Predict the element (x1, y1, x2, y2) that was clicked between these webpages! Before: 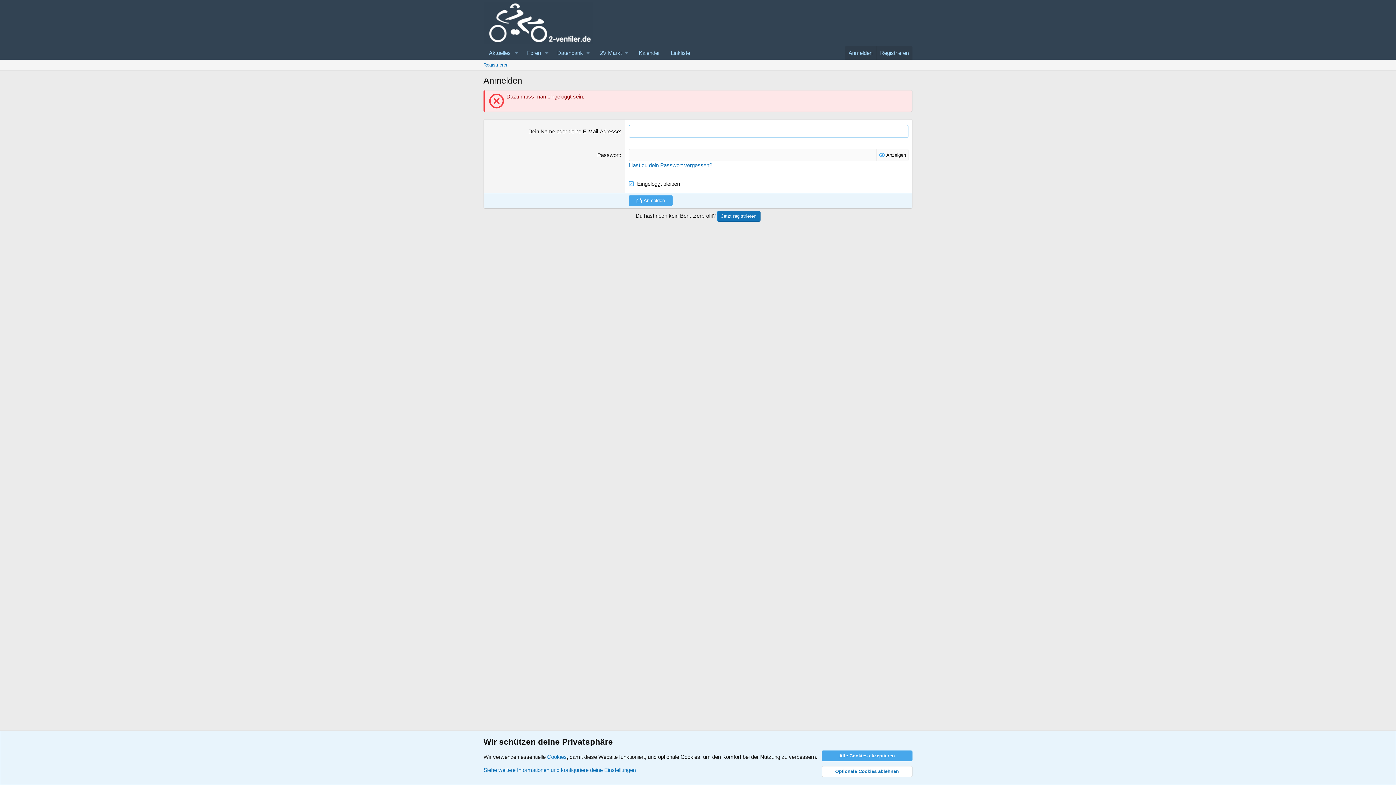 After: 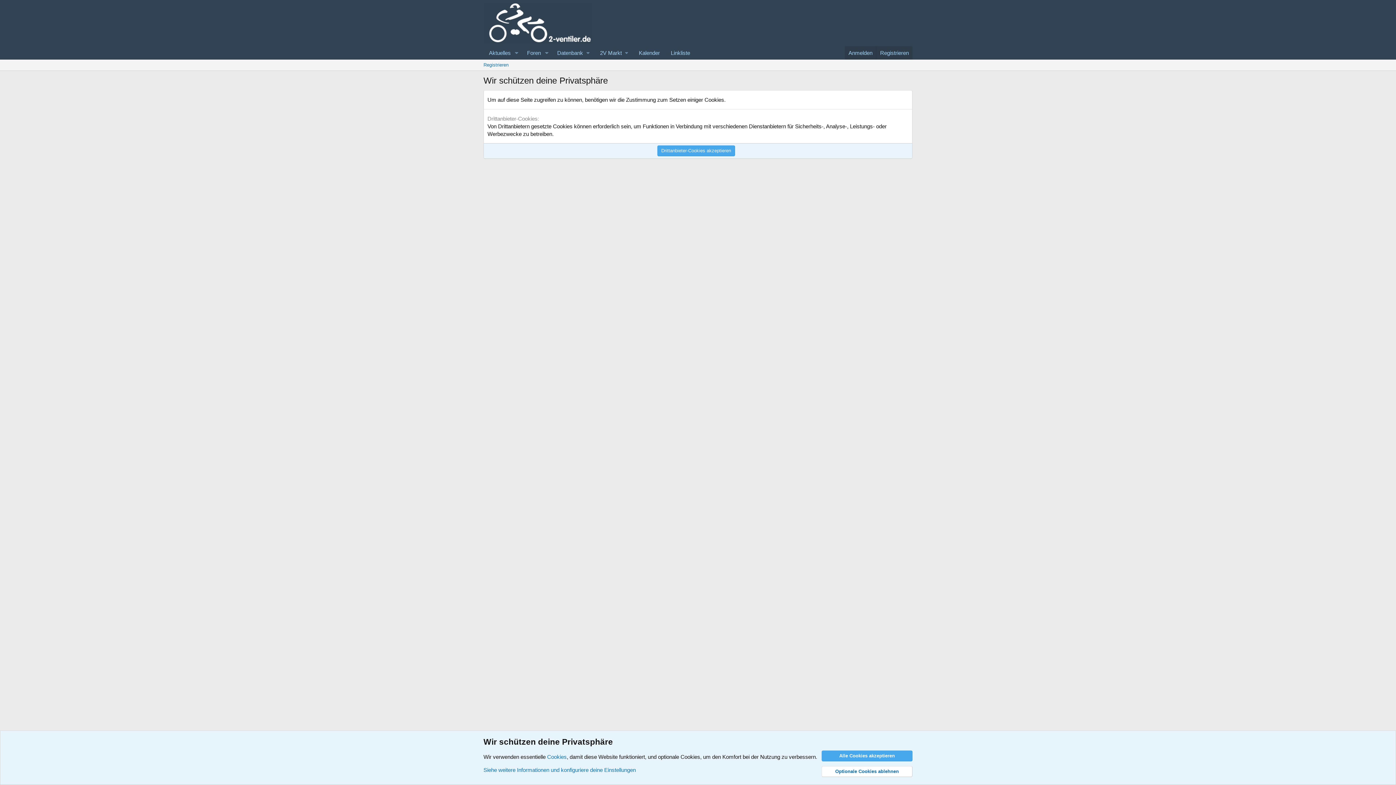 Action: label: Registrieren bbox: (480, 59, 511, 70)